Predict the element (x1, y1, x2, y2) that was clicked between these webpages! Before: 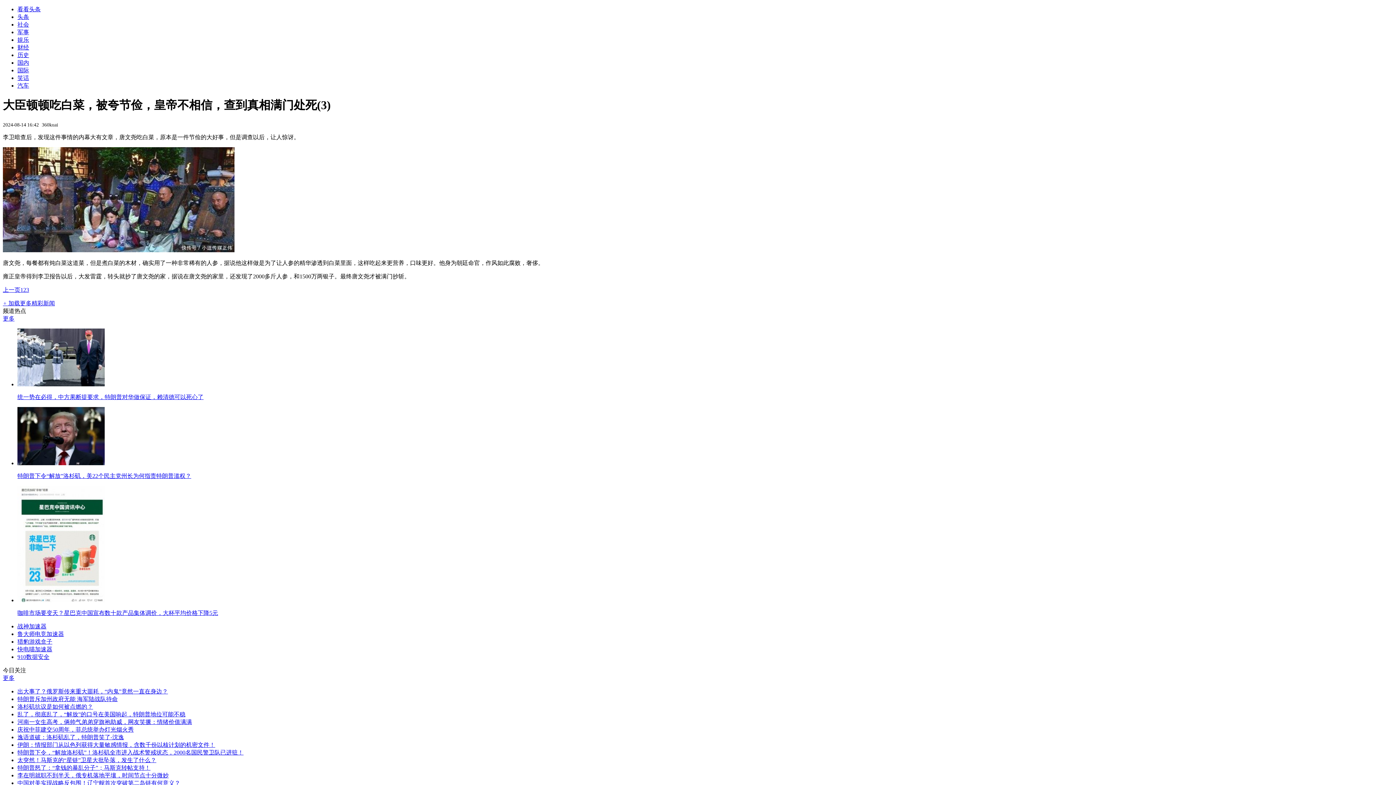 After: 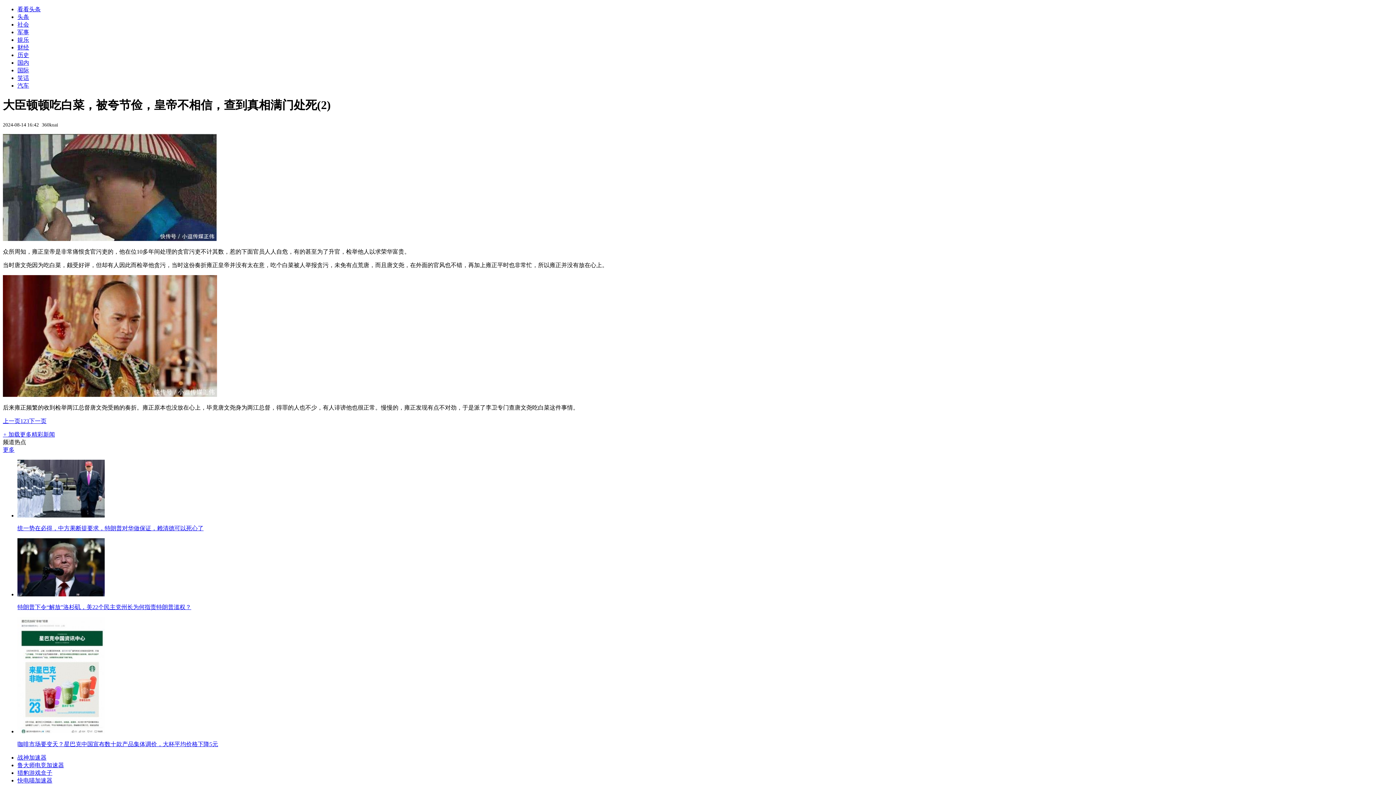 Action: bbox: (2, 286, 20, 293) label: 上一页